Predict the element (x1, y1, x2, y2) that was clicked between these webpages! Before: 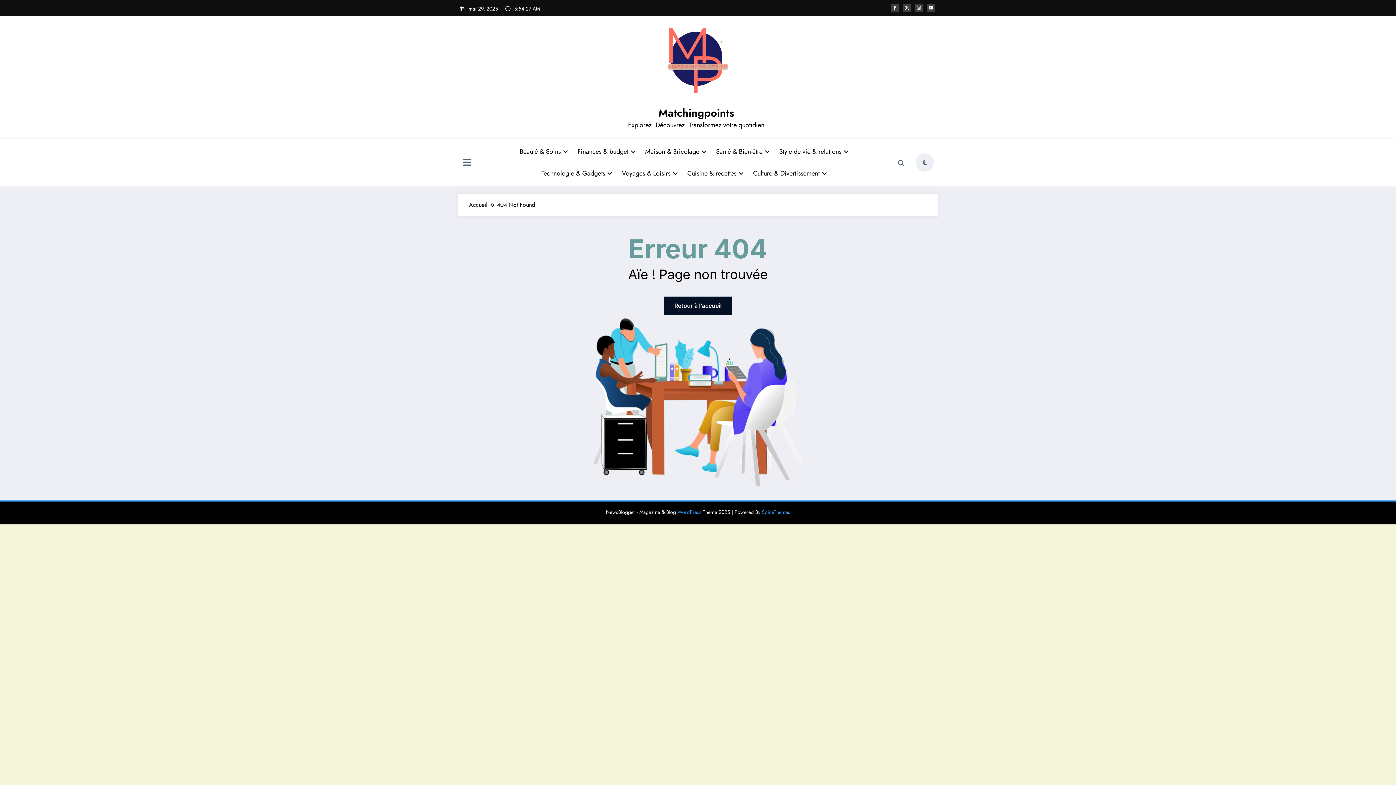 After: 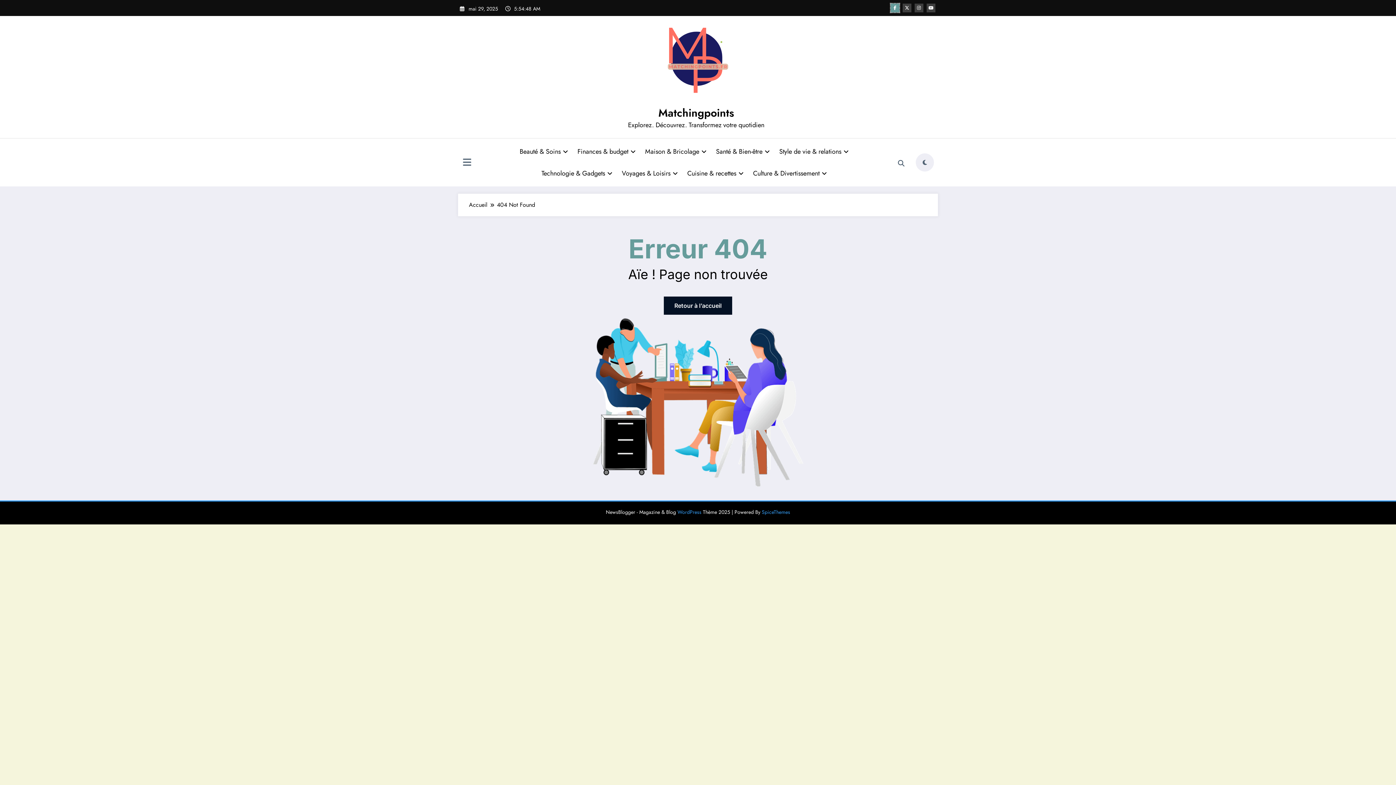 Action: bbox: (890, 3, 899, 12)